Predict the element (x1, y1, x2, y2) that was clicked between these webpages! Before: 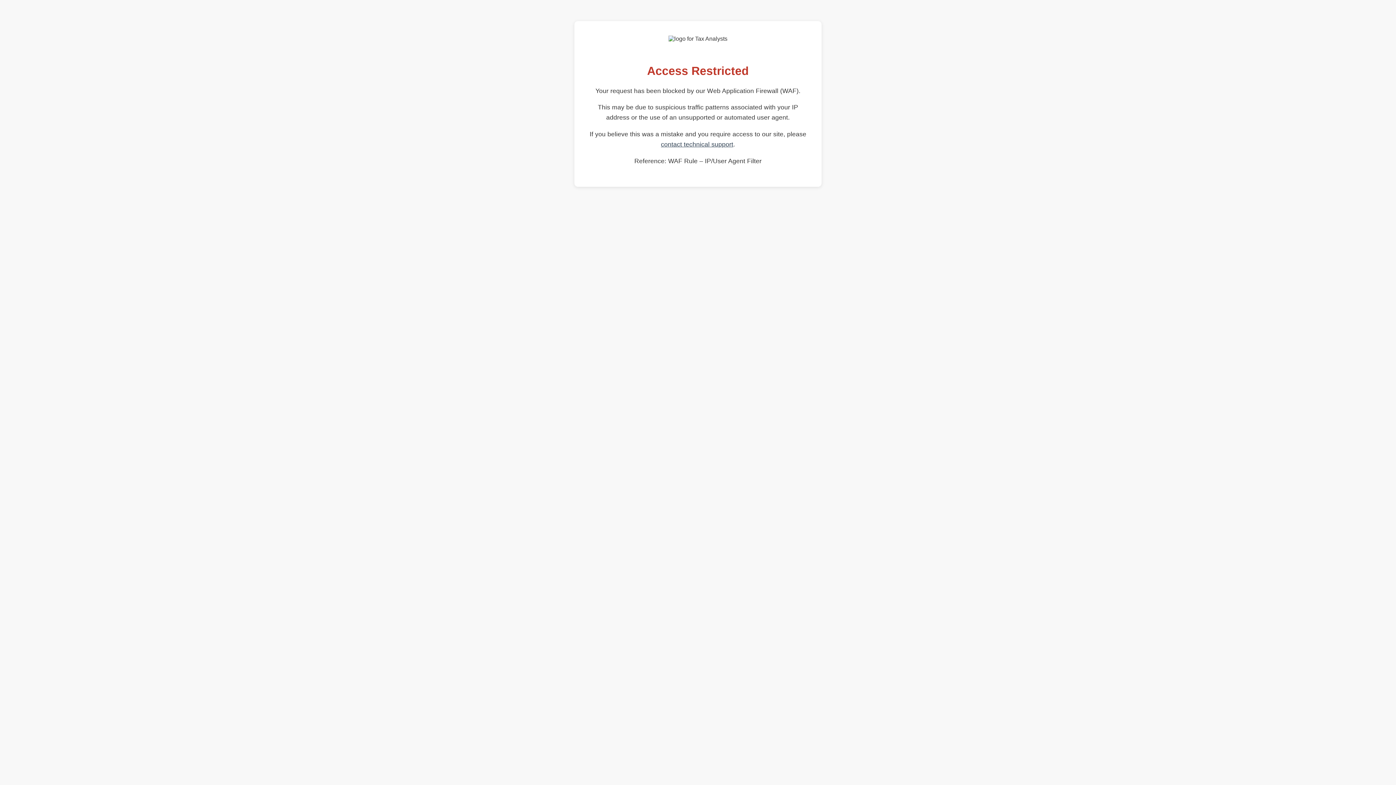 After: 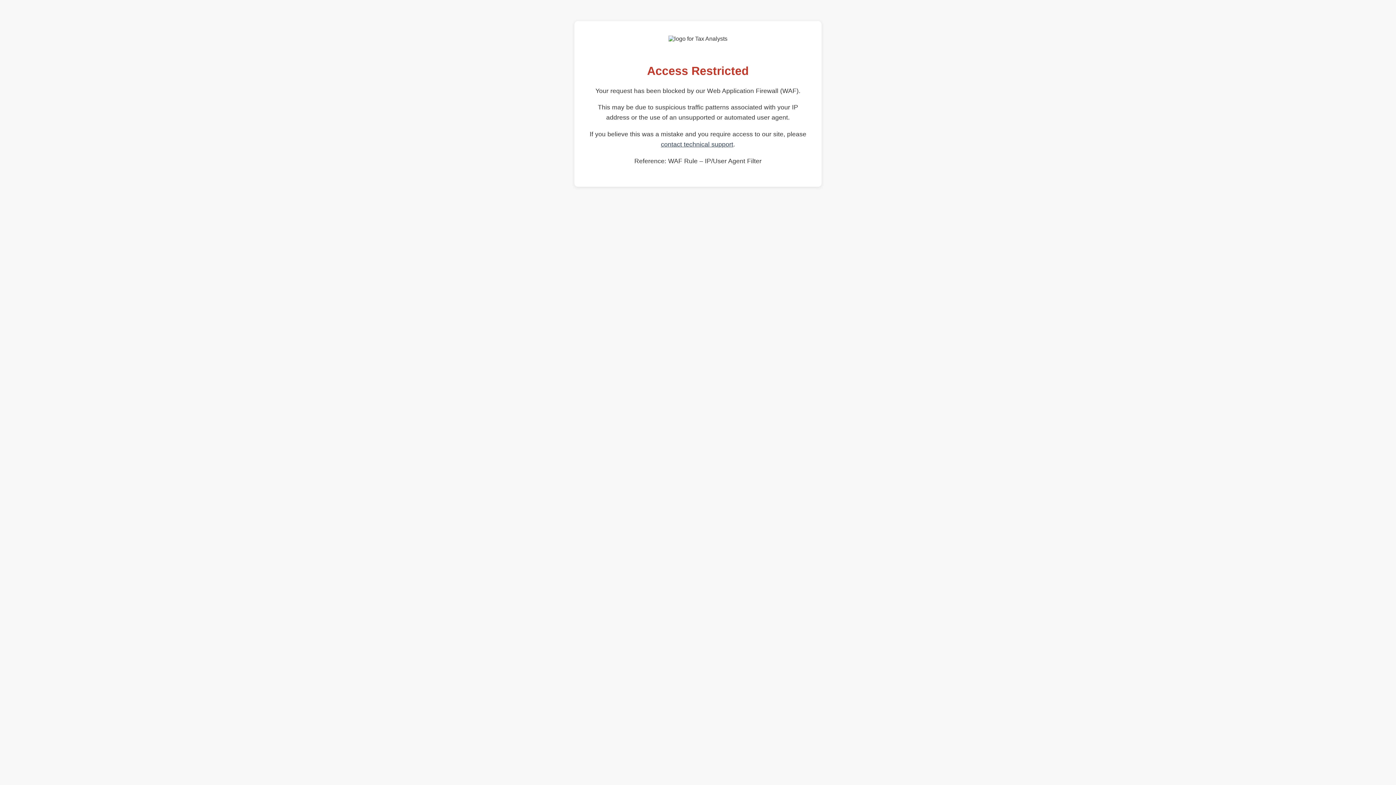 Action: label: contact technical support bbox: (661, 140, 733, 148)